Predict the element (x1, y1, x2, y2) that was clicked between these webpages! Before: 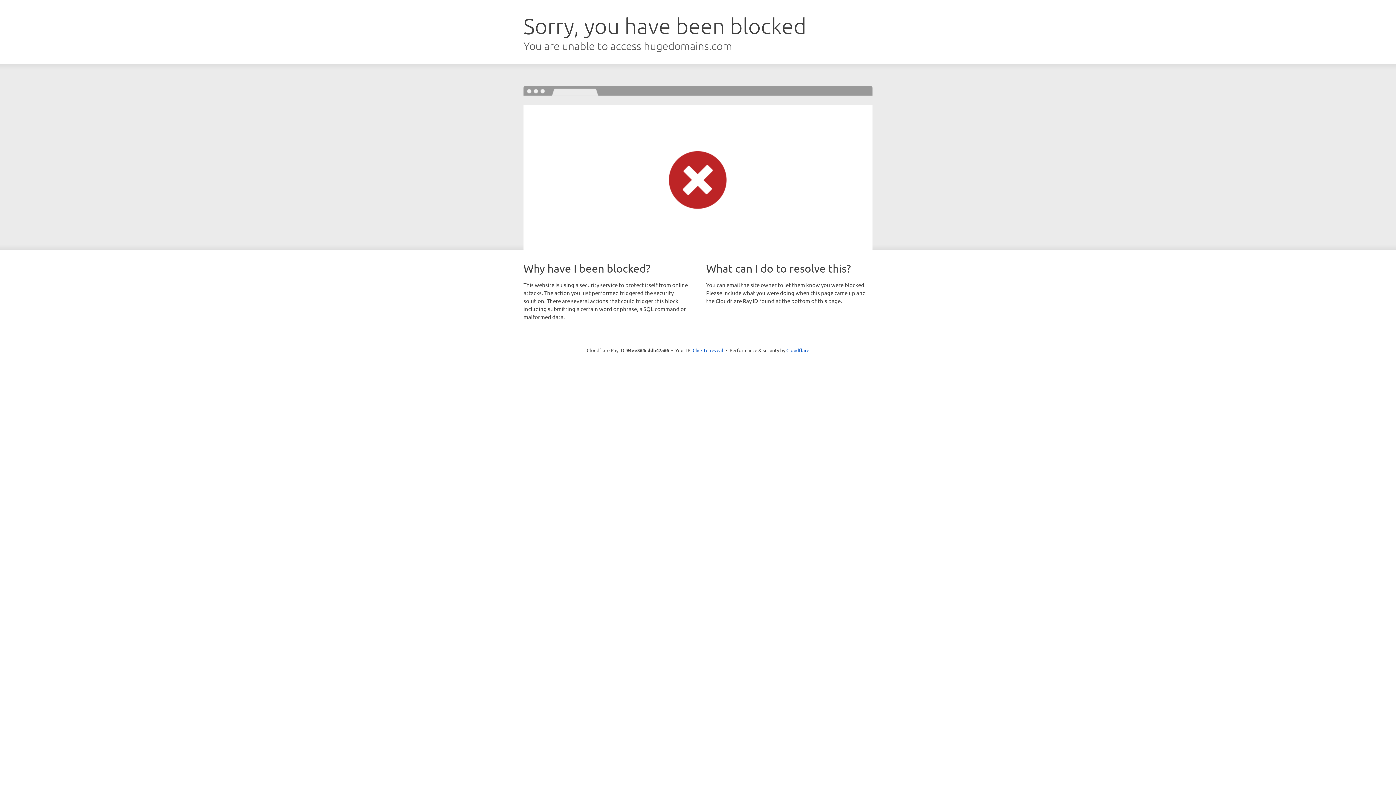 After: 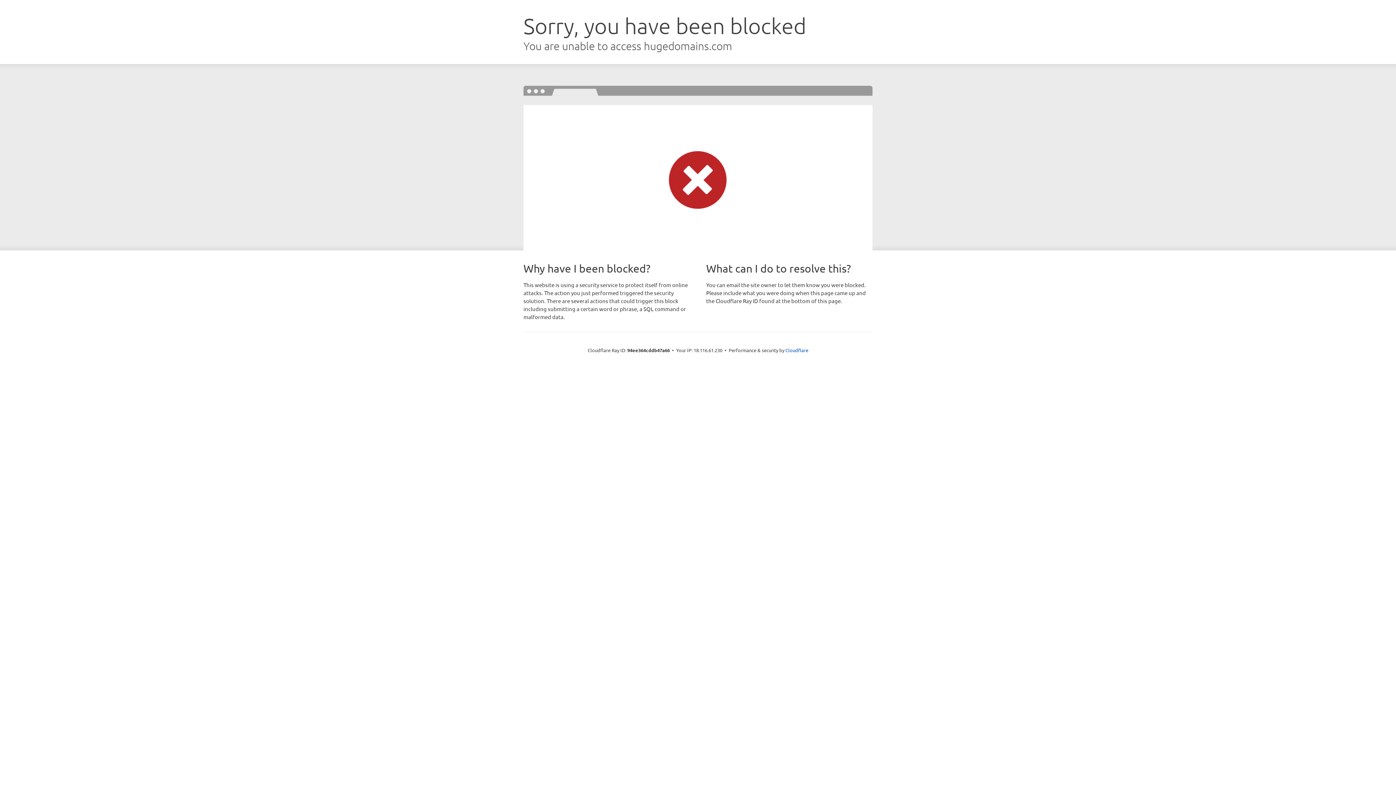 Action: label: Click to reveal bbox: (692, 346, 723, 353)